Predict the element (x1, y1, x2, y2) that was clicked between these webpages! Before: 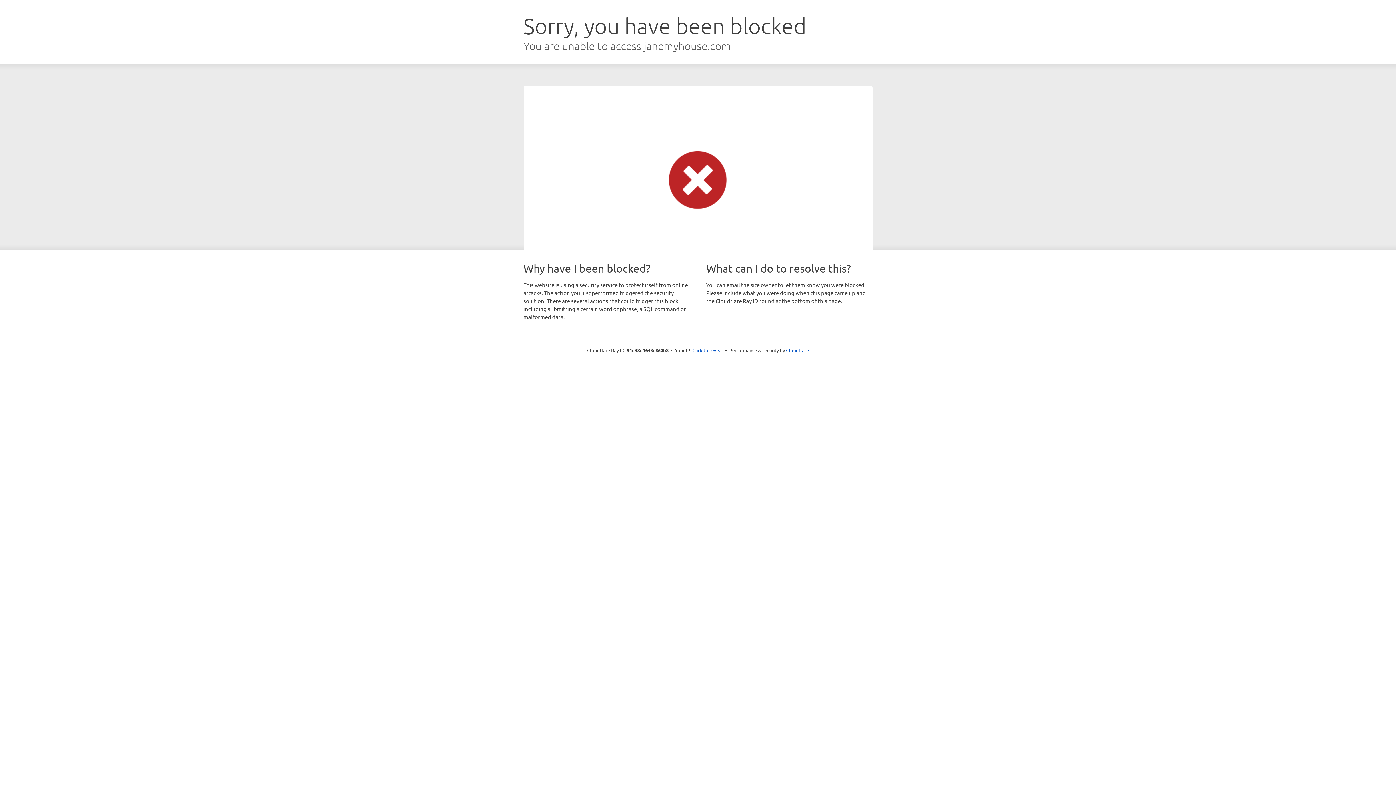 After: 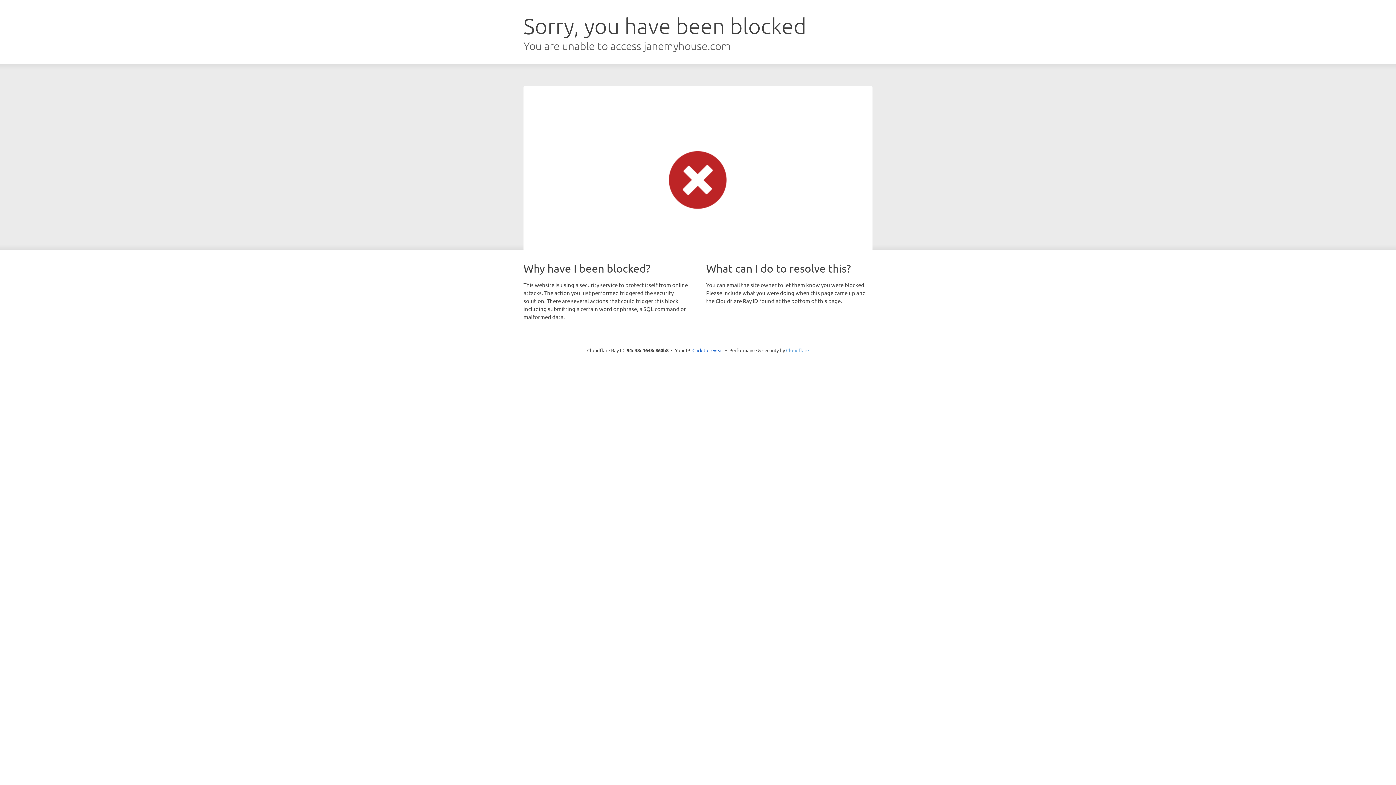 Action: bbox: (786, 347, 809, 353) label: Cloudflare